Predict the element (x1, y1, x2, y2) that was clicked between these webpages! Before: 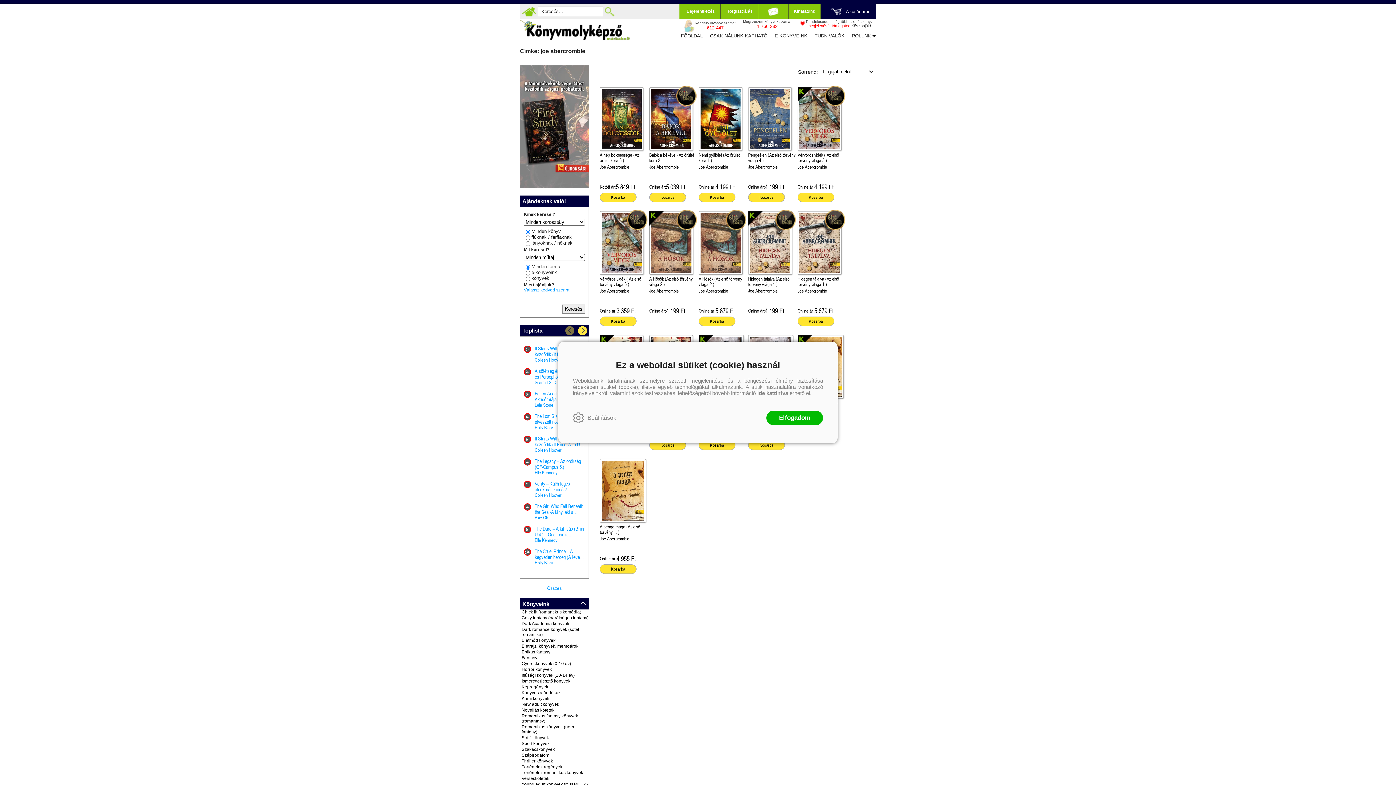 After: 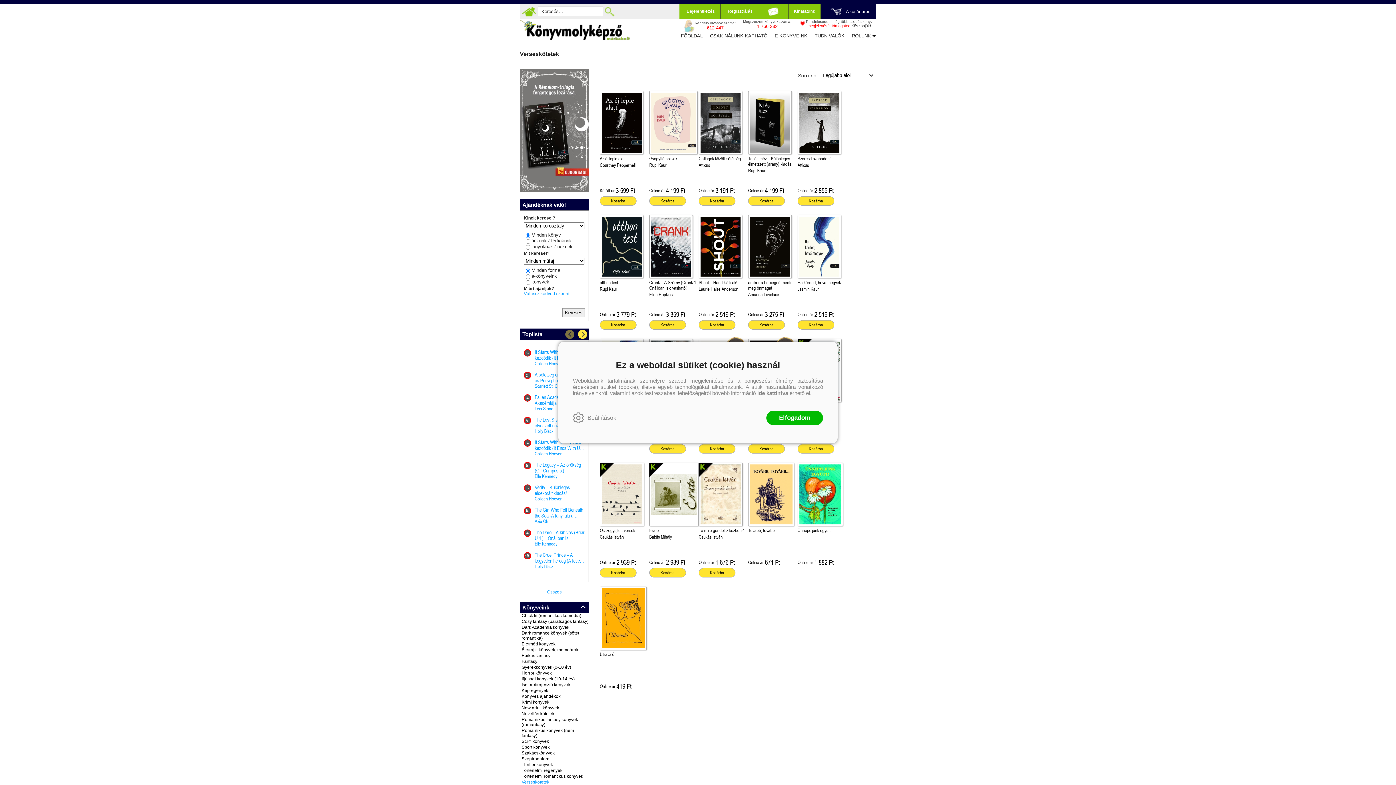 Action: label: Verseskötetek bbox: (521, 776, 589, 781)